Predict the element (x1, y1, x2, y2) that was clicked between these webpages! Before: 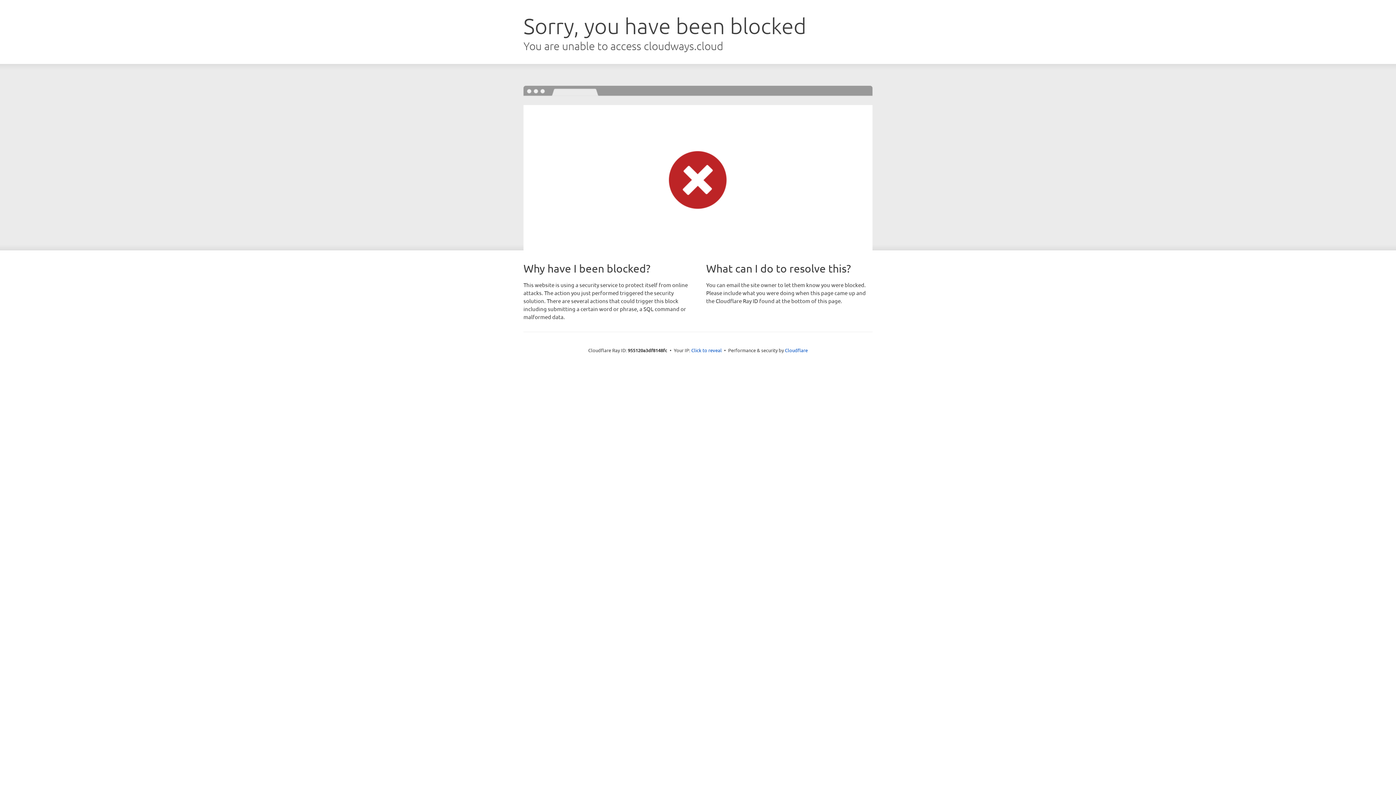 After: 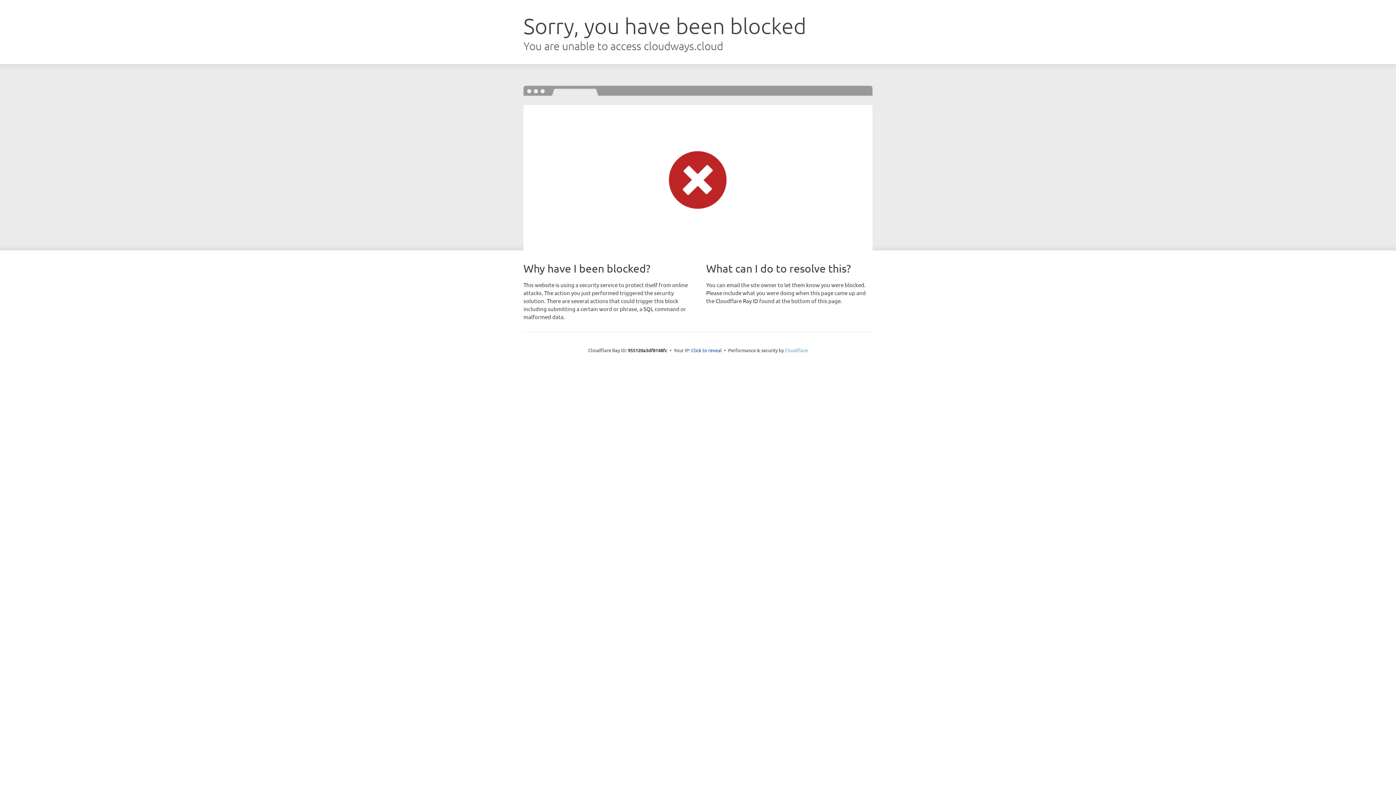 Action: bbox: (785, 347, 808, 353) label: Cloudflare